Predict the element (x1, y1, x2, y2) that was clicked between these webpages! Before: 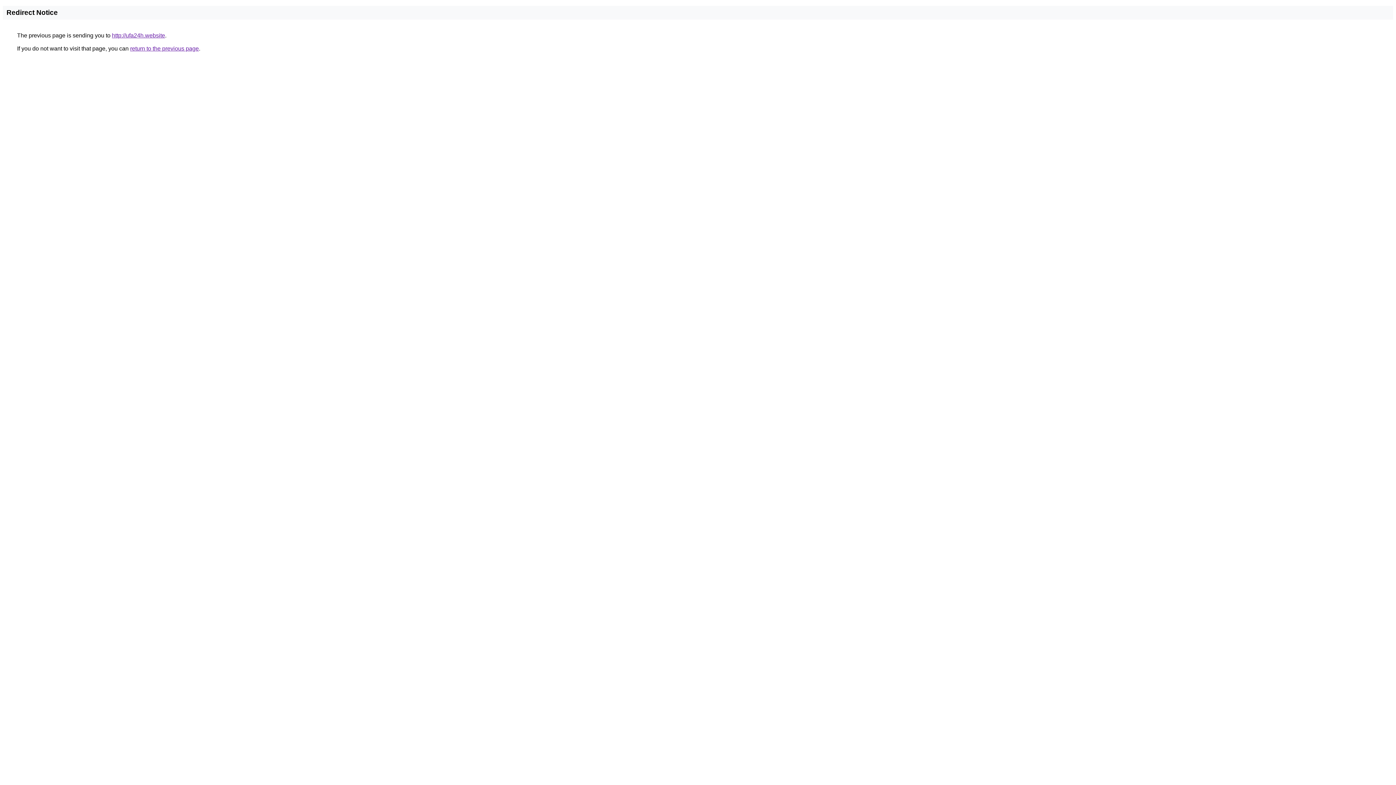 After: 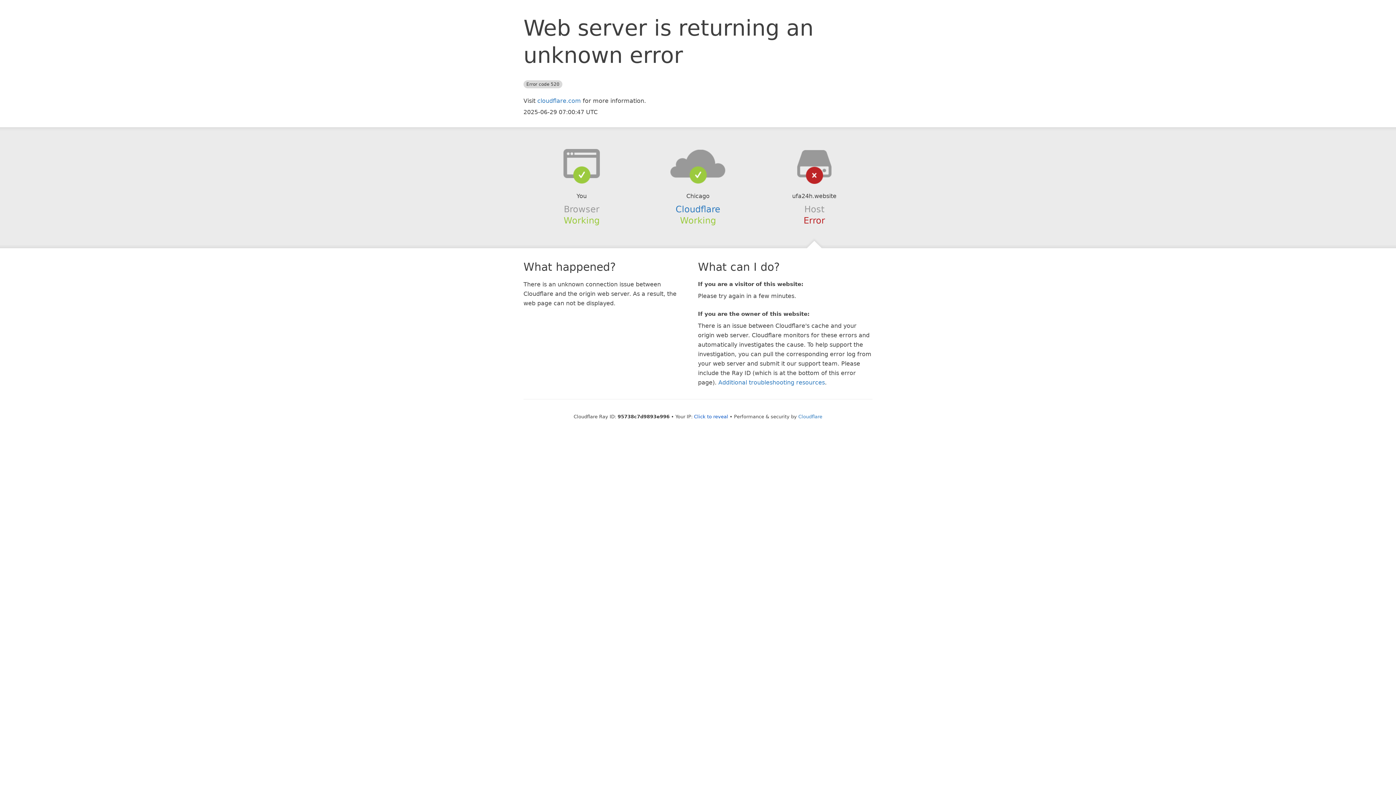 Action: bbox: (112, 32, 165, 38) label: http://ufa24h.website